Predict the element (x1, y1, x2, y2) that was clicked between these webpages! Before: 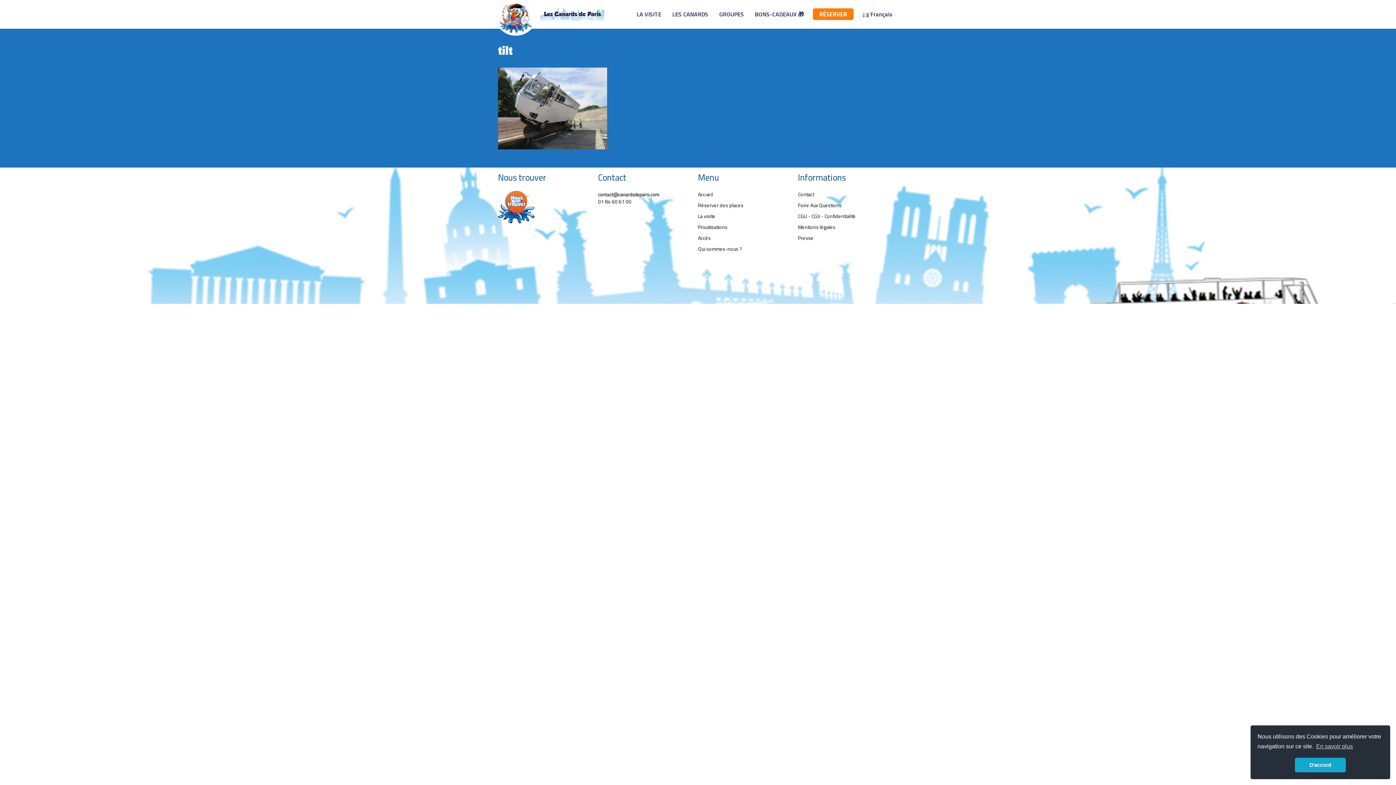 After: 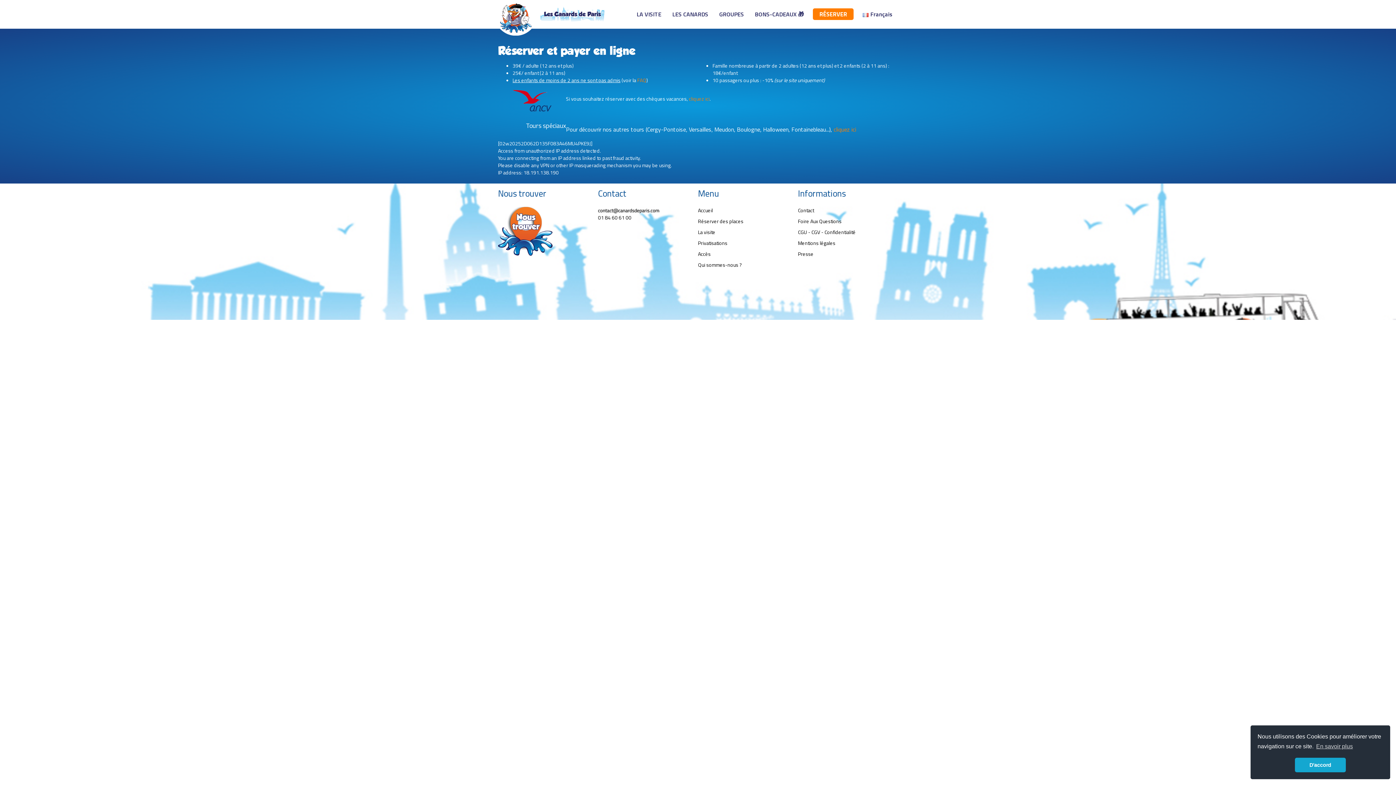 Action: bbox: (813, 8, 853, 20) label: RÉSERVER